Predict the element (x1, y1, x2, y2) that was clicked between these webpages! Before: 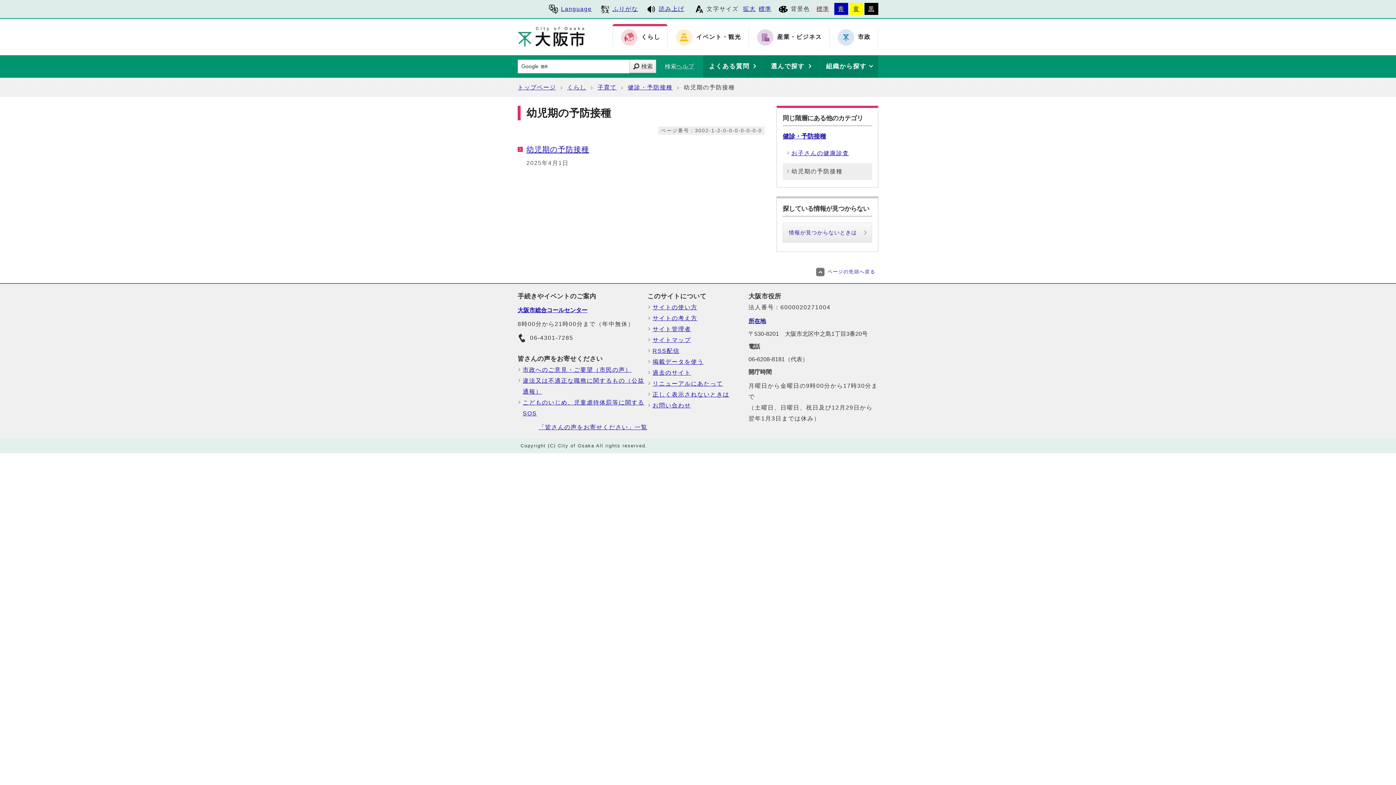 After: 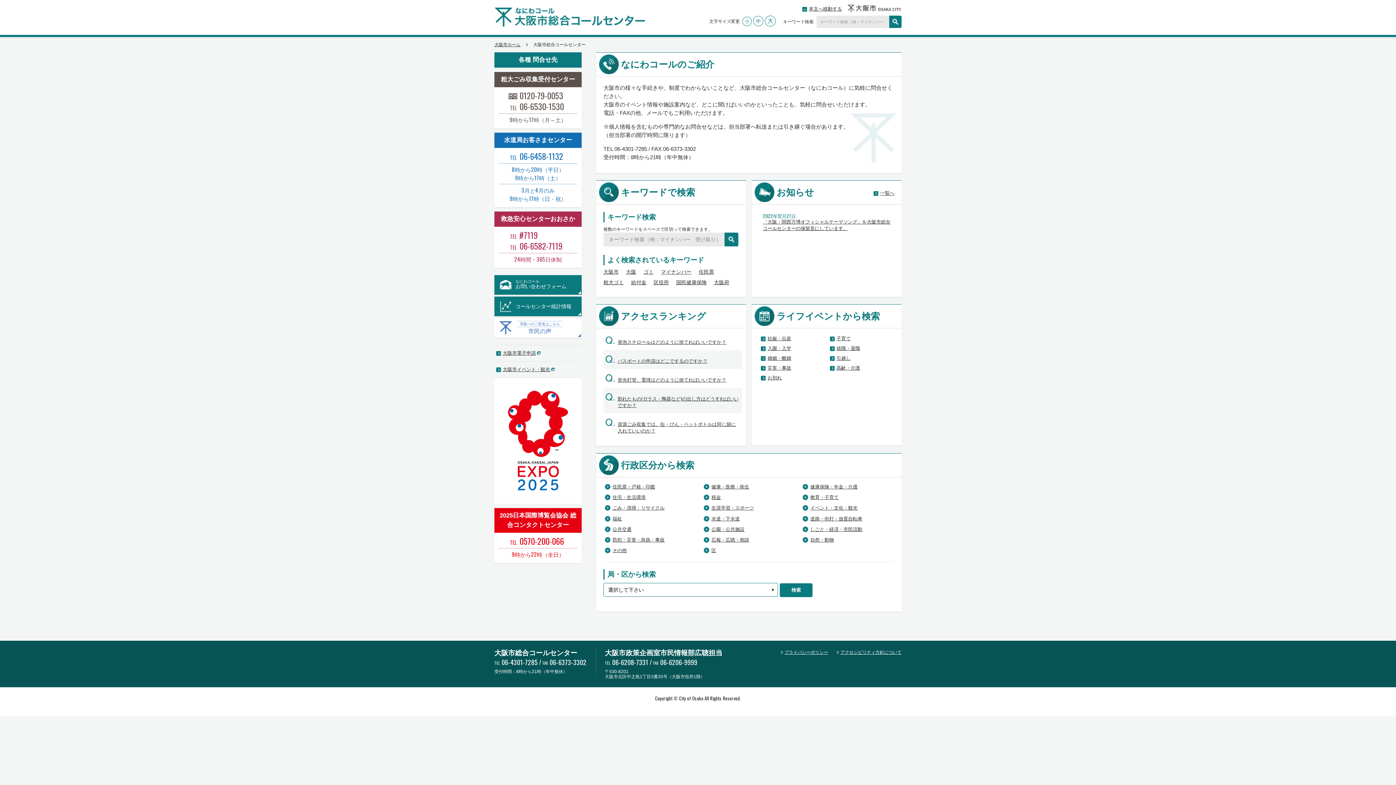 Action: bbox: (517, 307, 587, 313) label: 大阪市総合コールセンター